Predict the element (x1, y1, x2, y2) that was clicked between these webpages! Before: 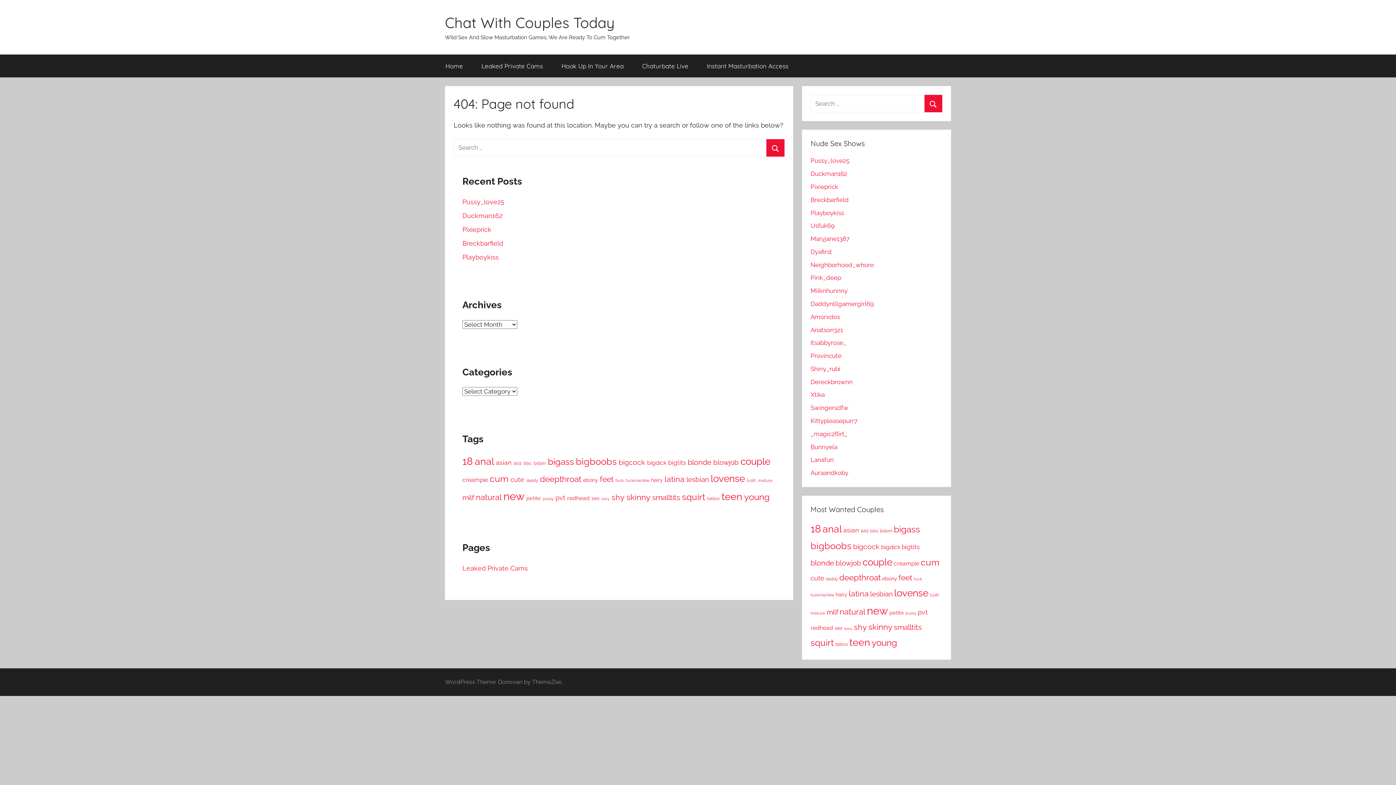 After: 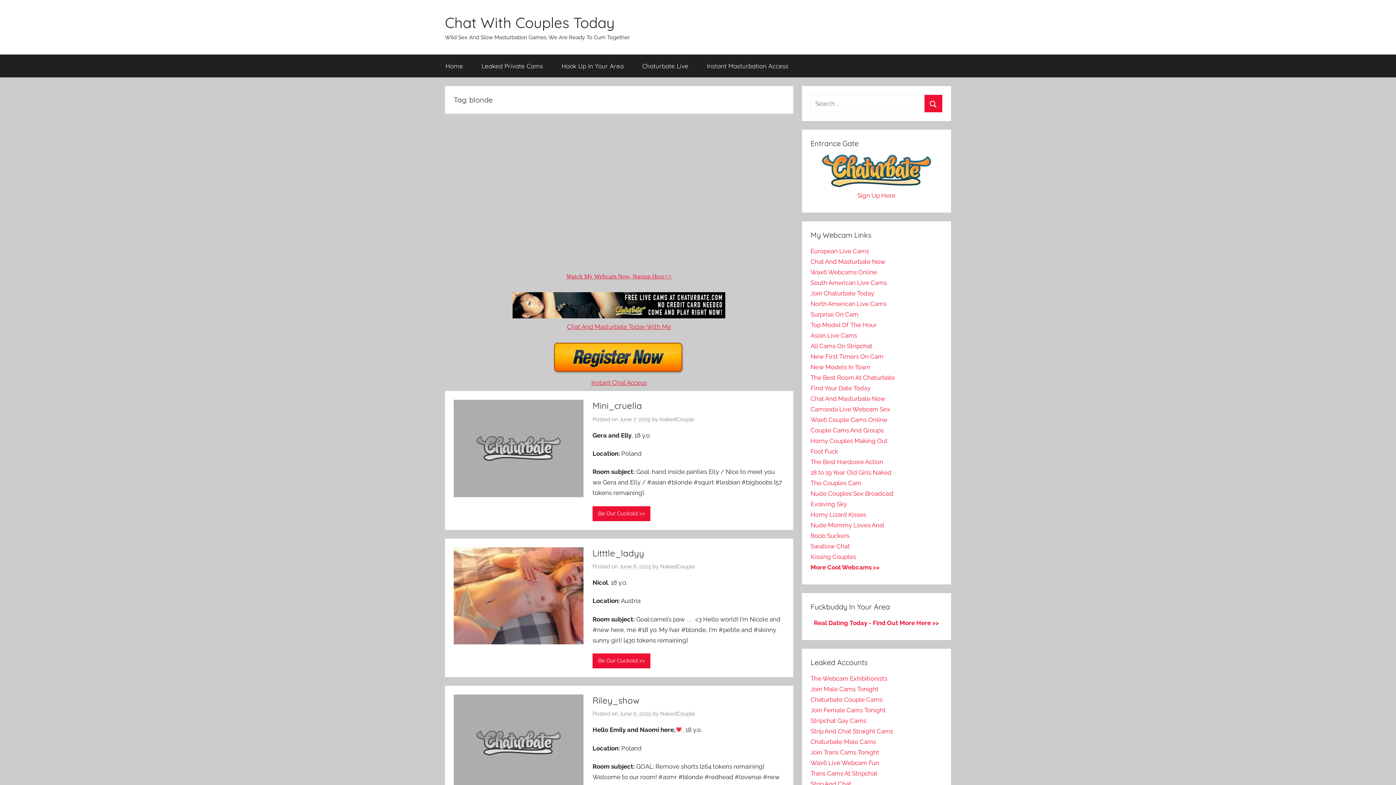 Action: label: blonde (252 items) bbox: (810, 558, 834, 567)